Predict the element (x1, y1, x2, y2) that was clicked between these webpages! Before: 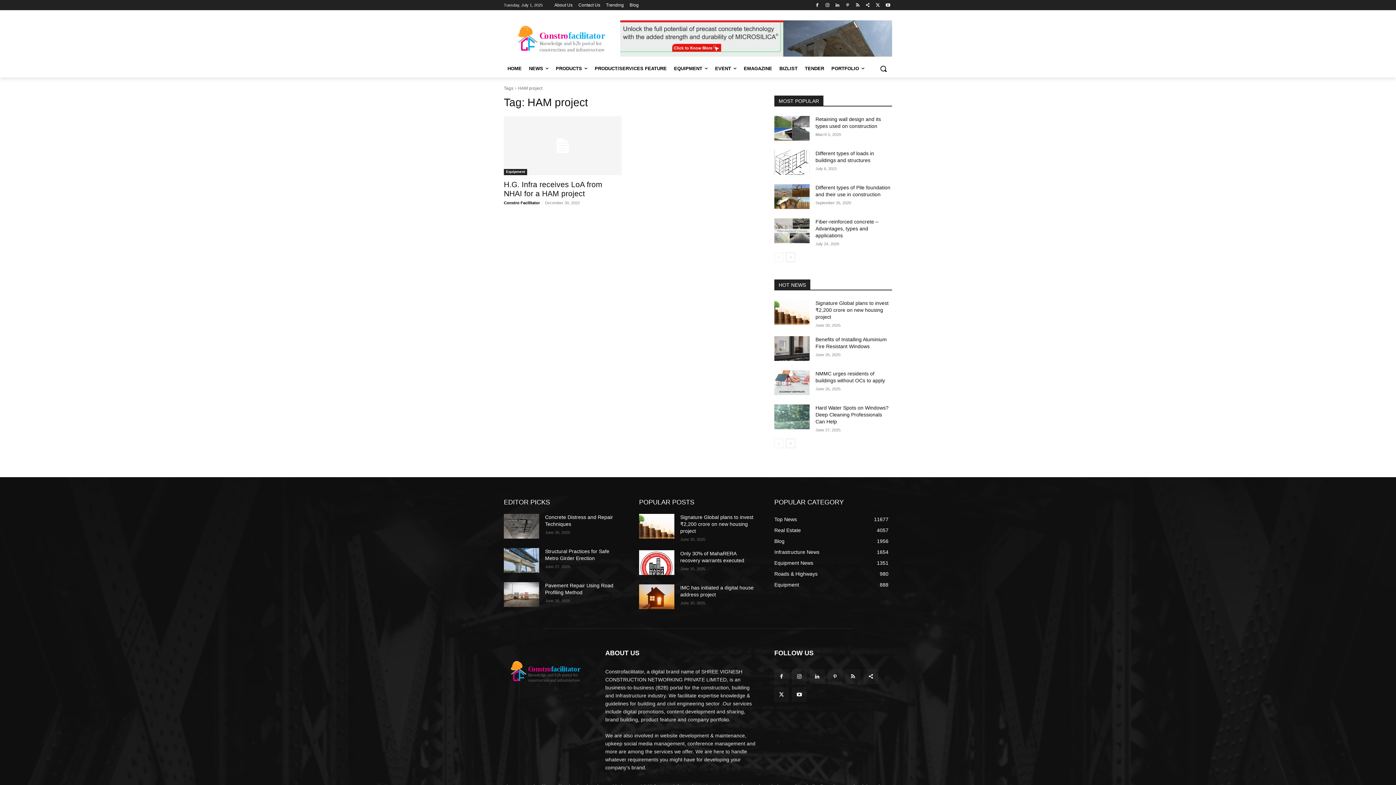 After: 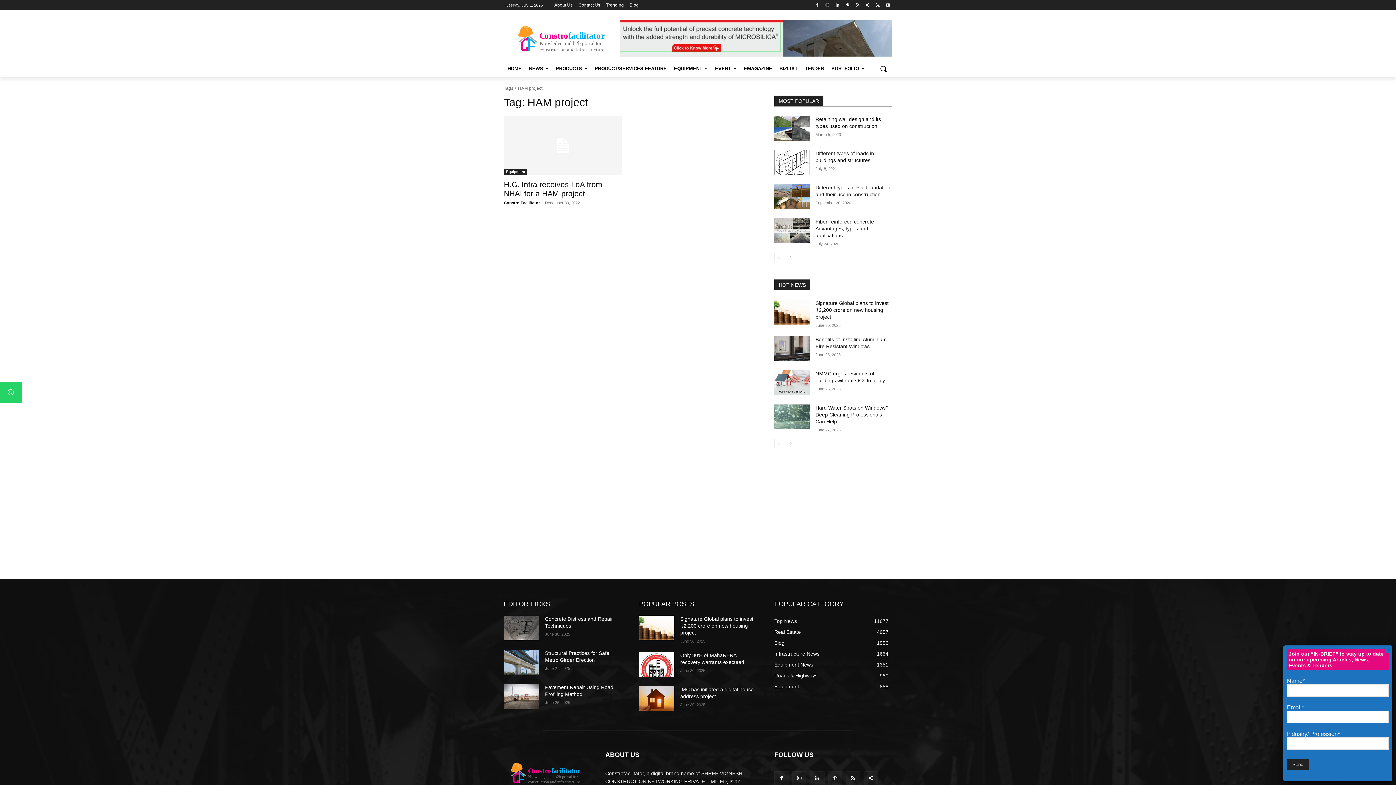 Action: bbox: (874, 60, 892, 77) label: Search